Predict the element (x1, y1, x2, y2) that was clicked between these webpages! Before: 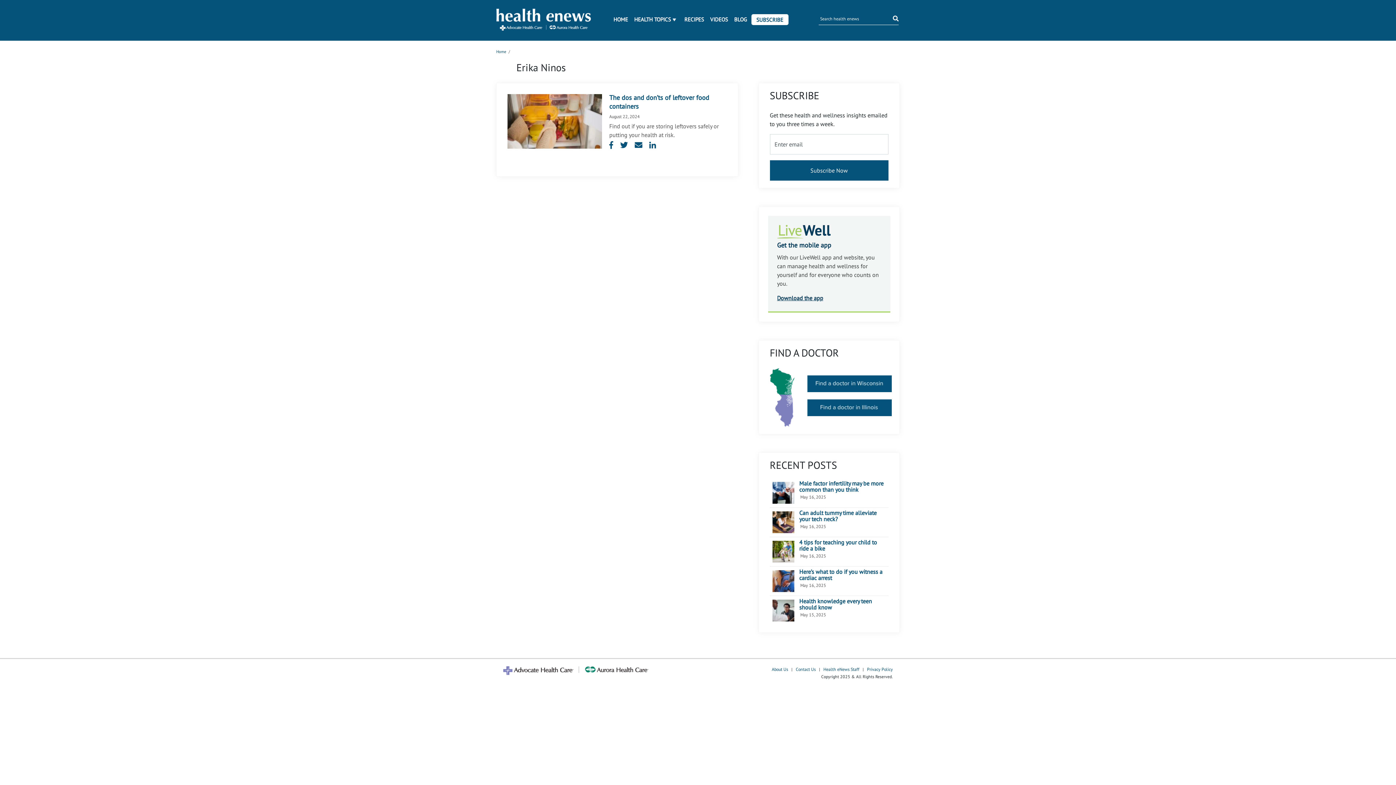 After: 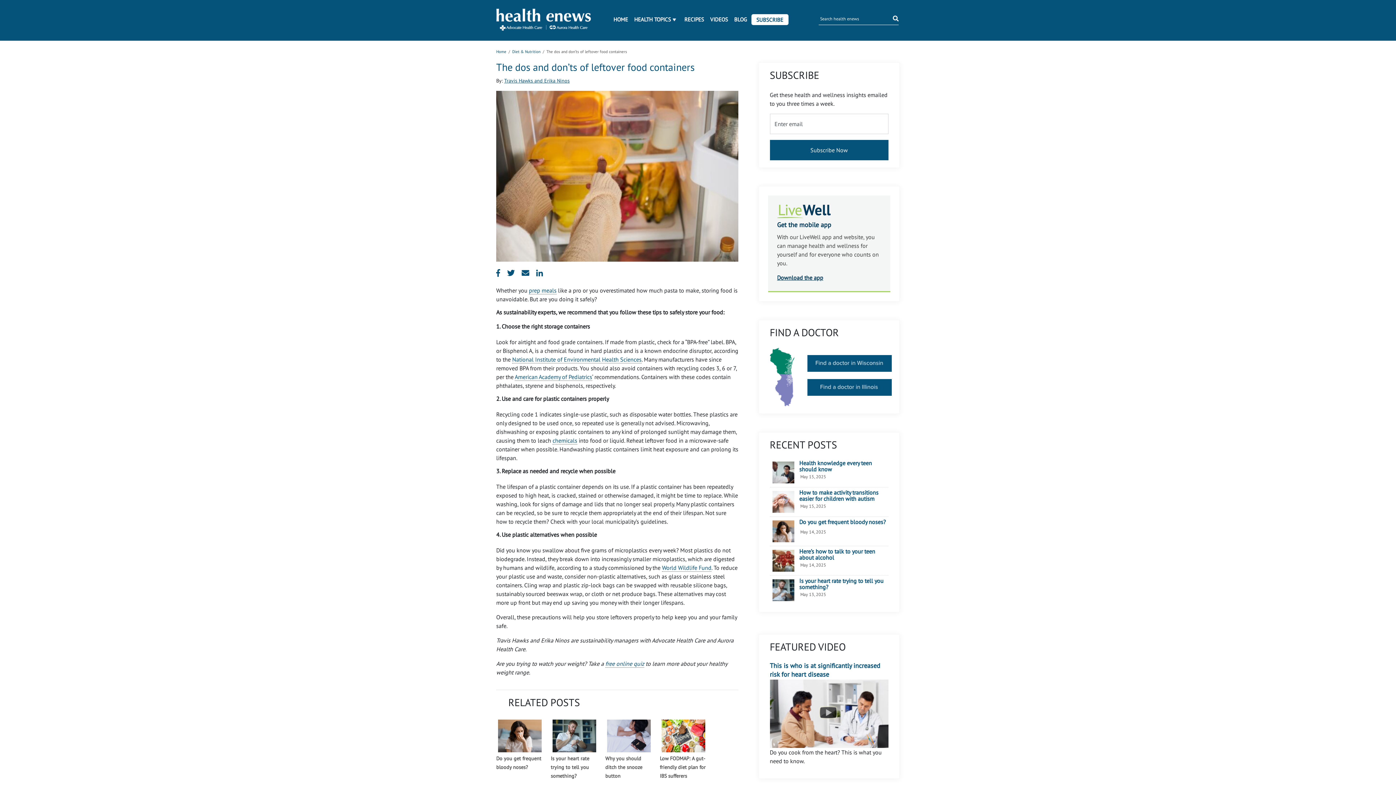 Action: bbox: (507, 117, 602, 124)